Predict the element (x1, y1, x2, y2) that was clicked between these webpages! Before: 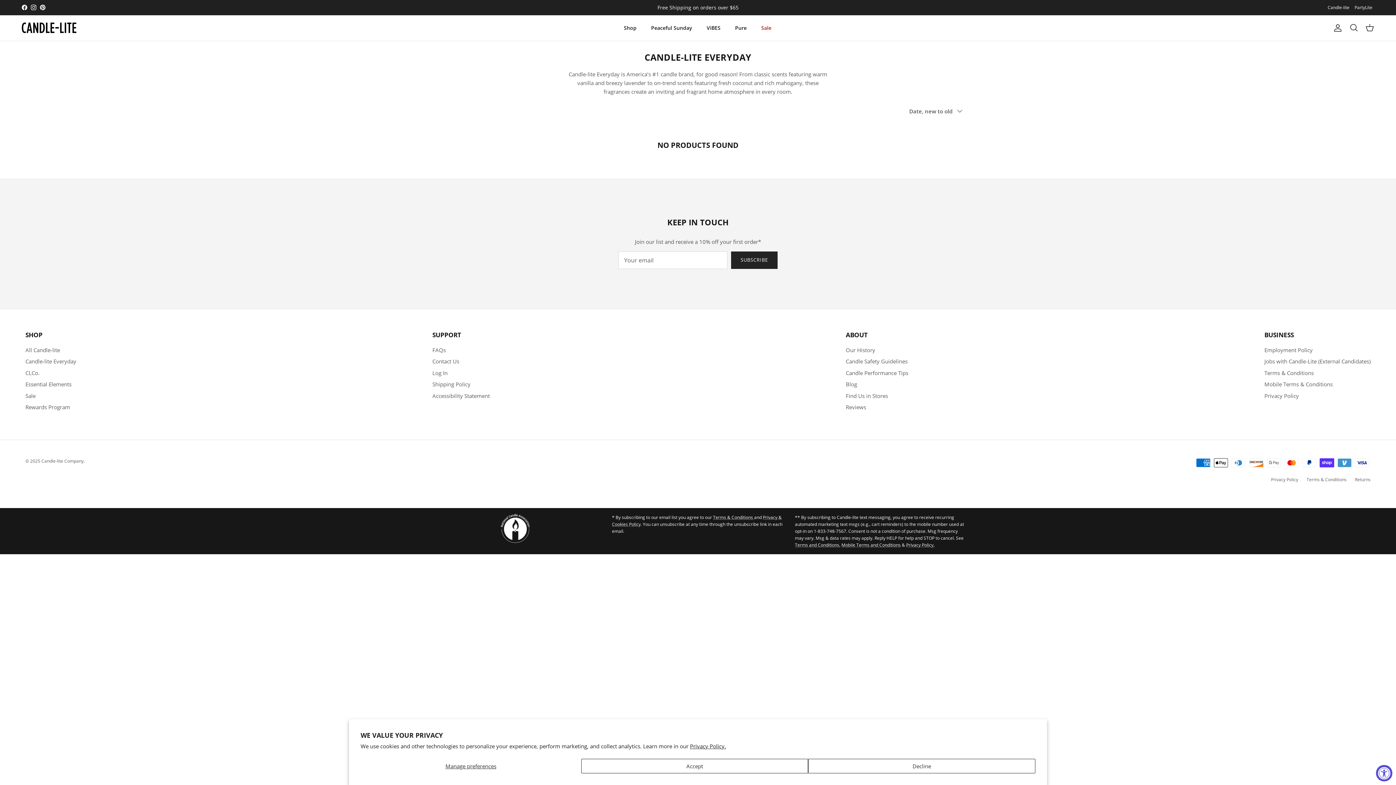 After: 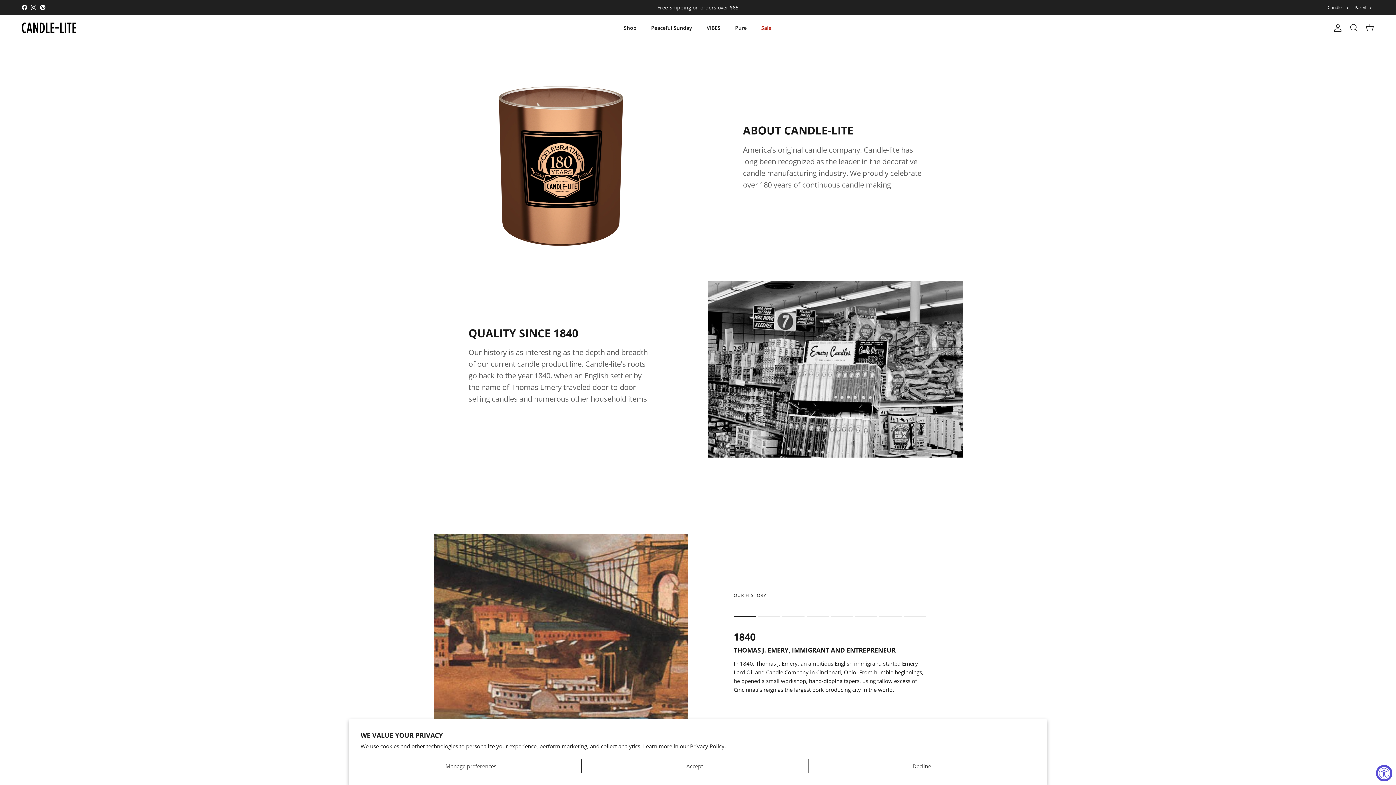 Action: label: Our History bbox: (846, 346, 875, 353)